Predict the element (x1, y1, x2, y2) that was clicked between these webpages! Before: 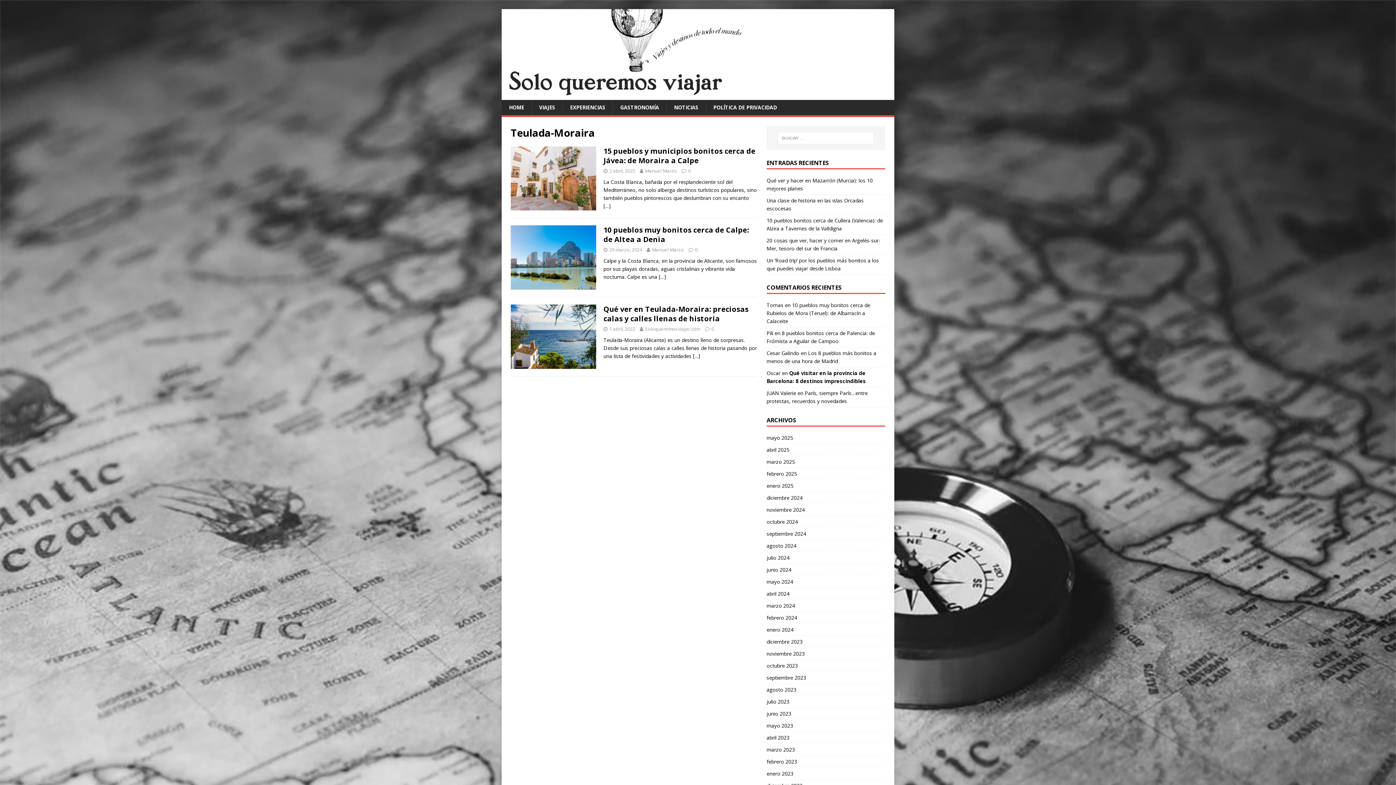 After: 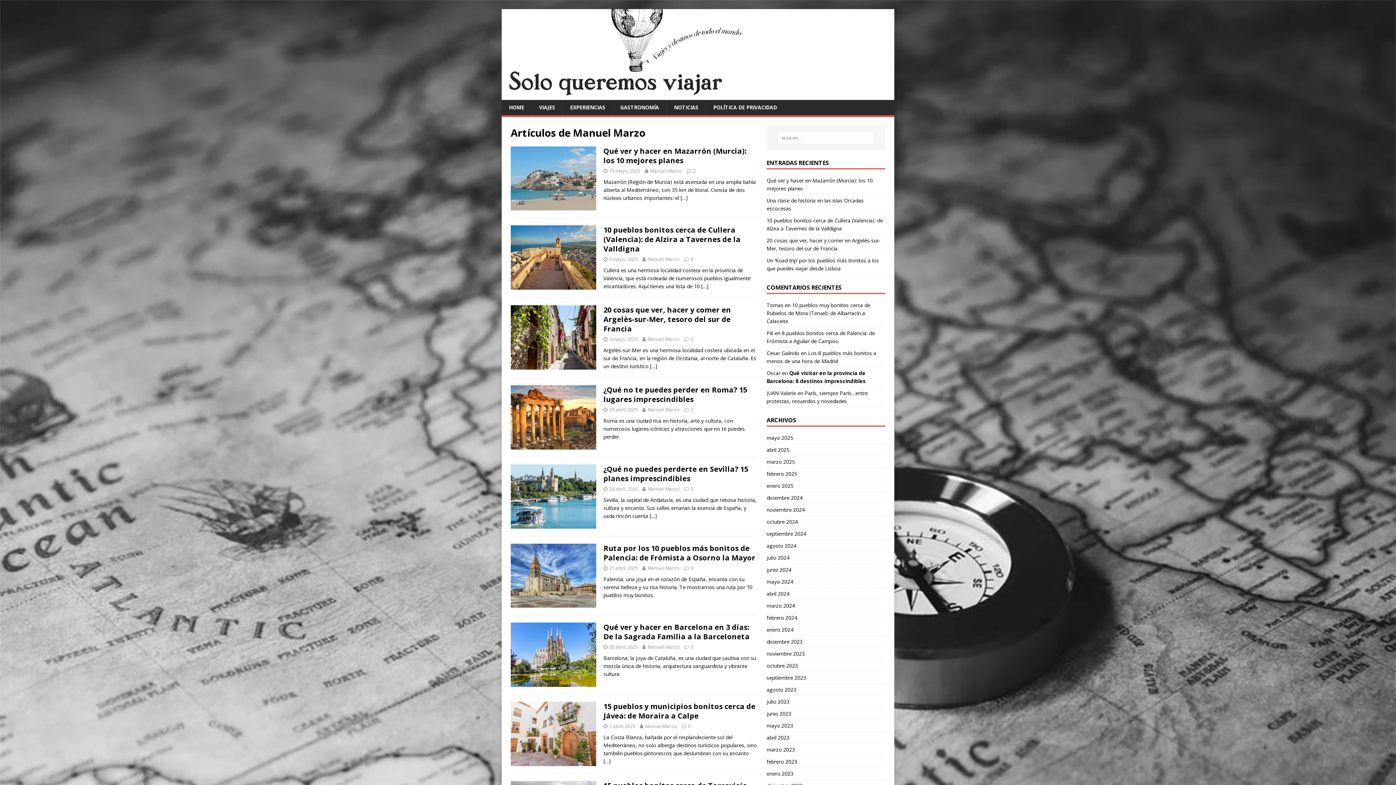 Action: label: Manuel Marzo bbox: (651, 246, 683, 253)